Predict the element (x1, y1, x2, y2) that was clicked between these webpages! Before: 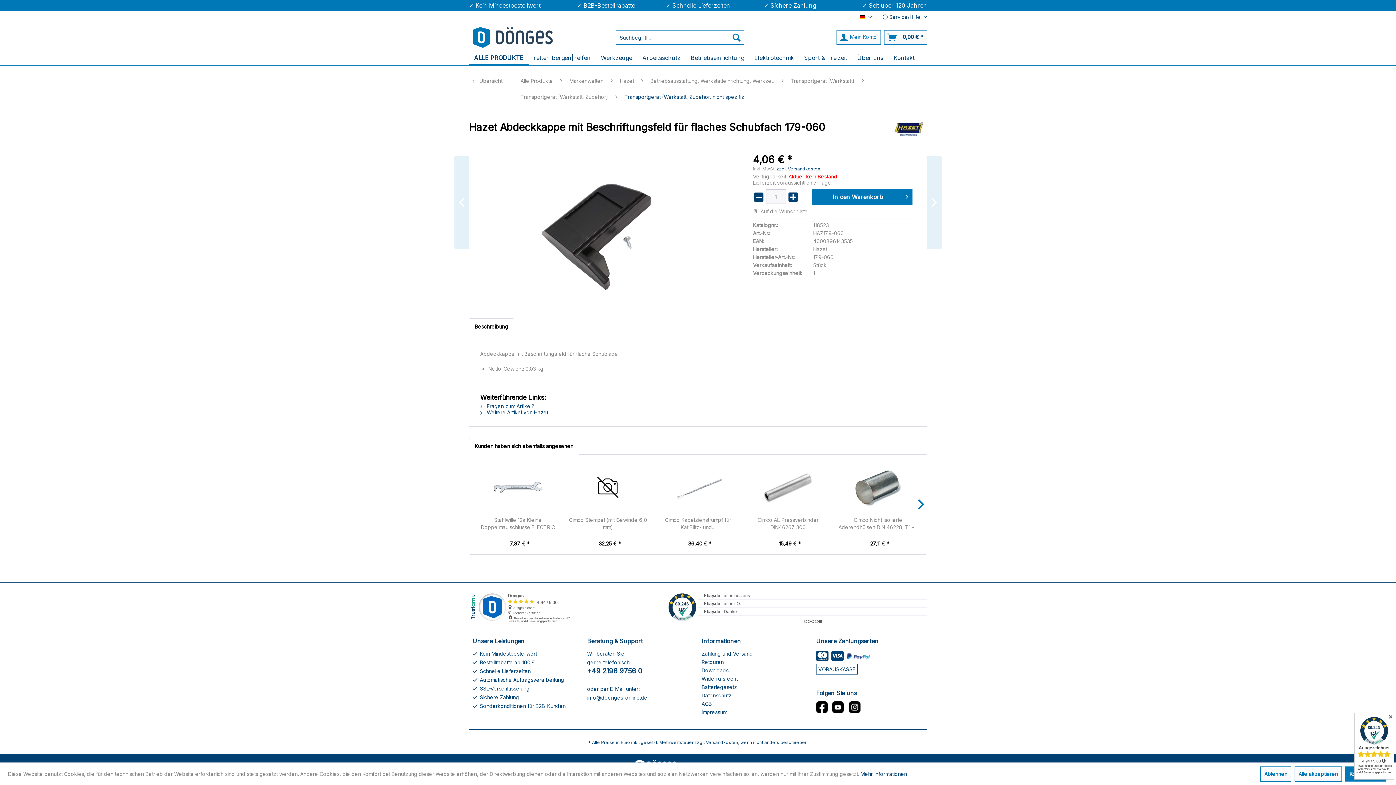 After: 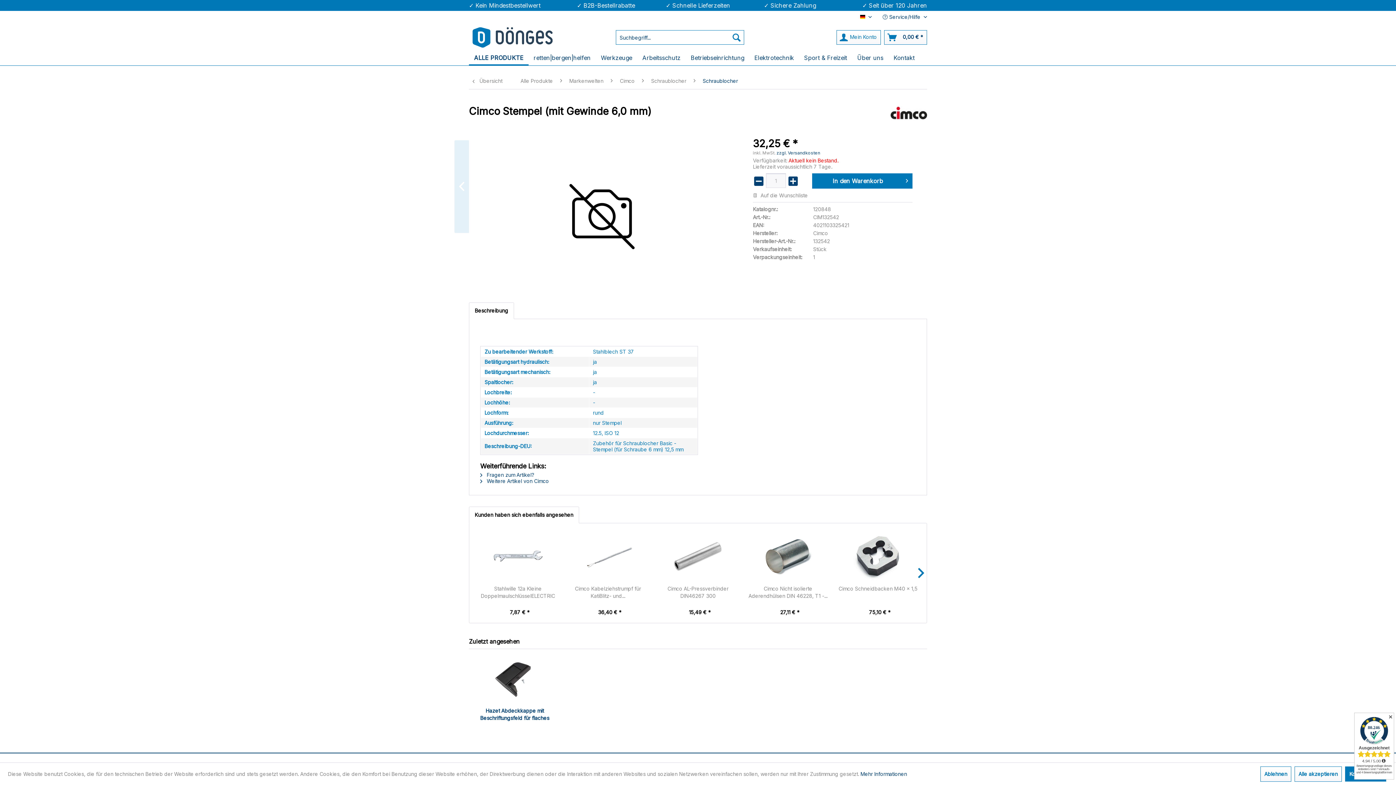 Action: bbox: (566, 516, 649, 531) label: Cimco Stempel (mit Gewinde 6,0 mm)